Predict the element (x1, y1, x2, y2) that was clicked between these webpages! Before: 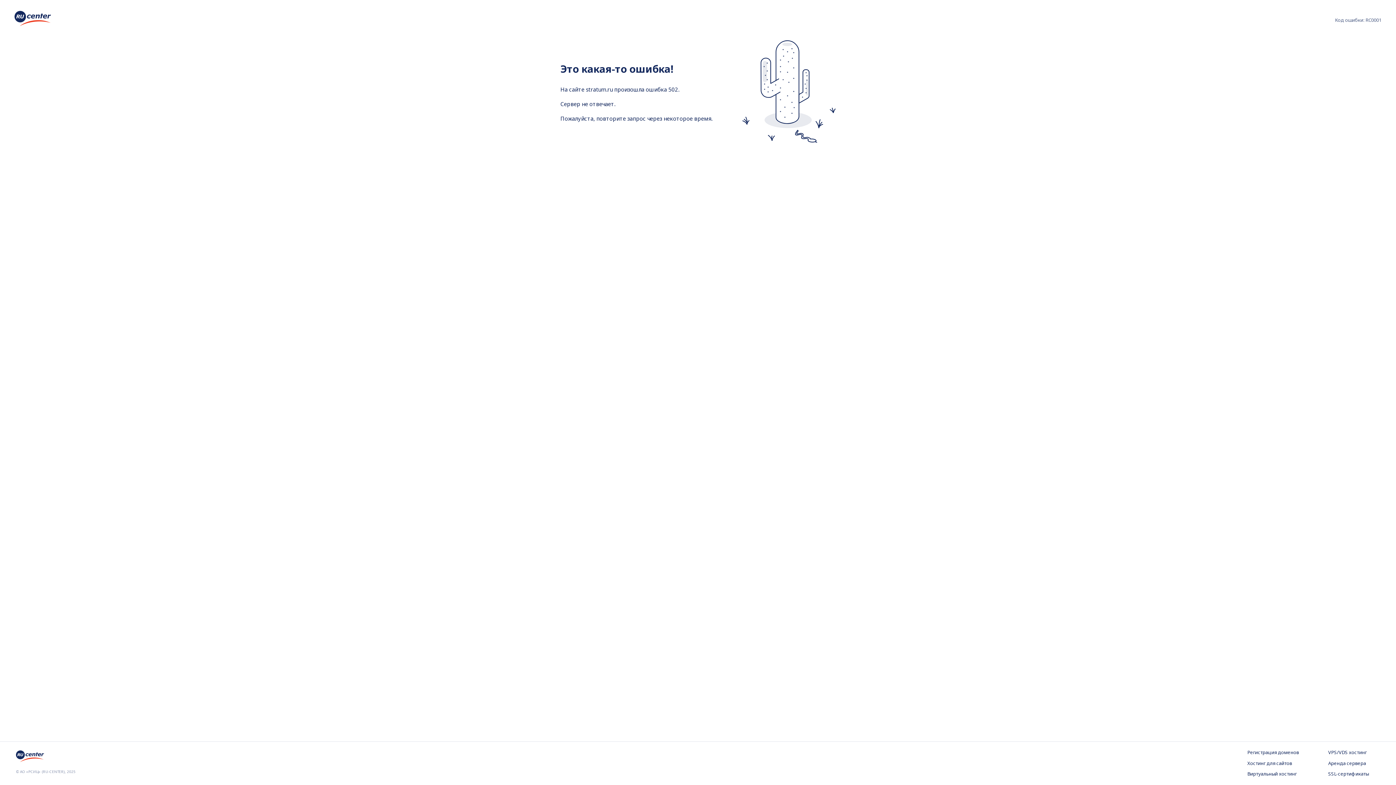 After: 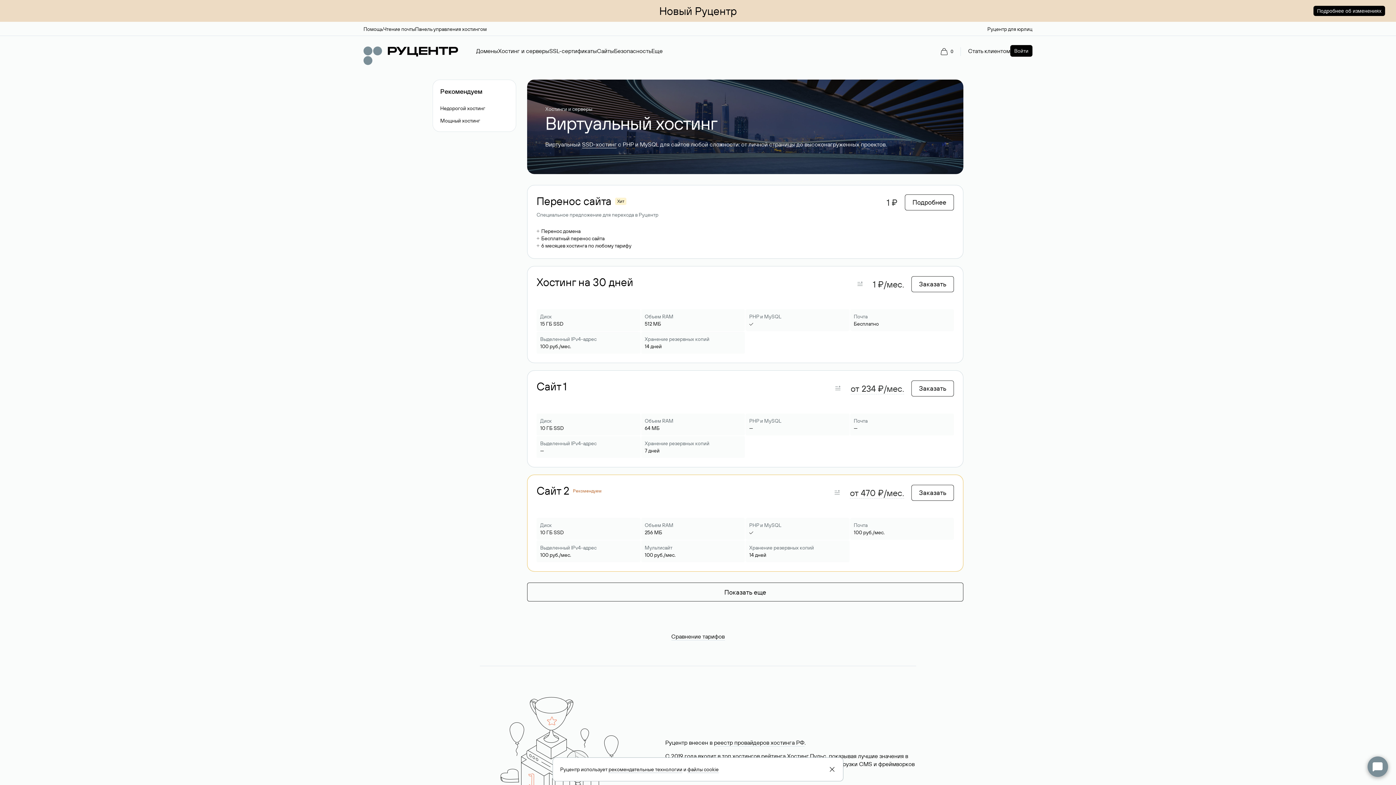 Action: bbox: (1247, 771, 1299, 778) label: Виртуальный хостинг